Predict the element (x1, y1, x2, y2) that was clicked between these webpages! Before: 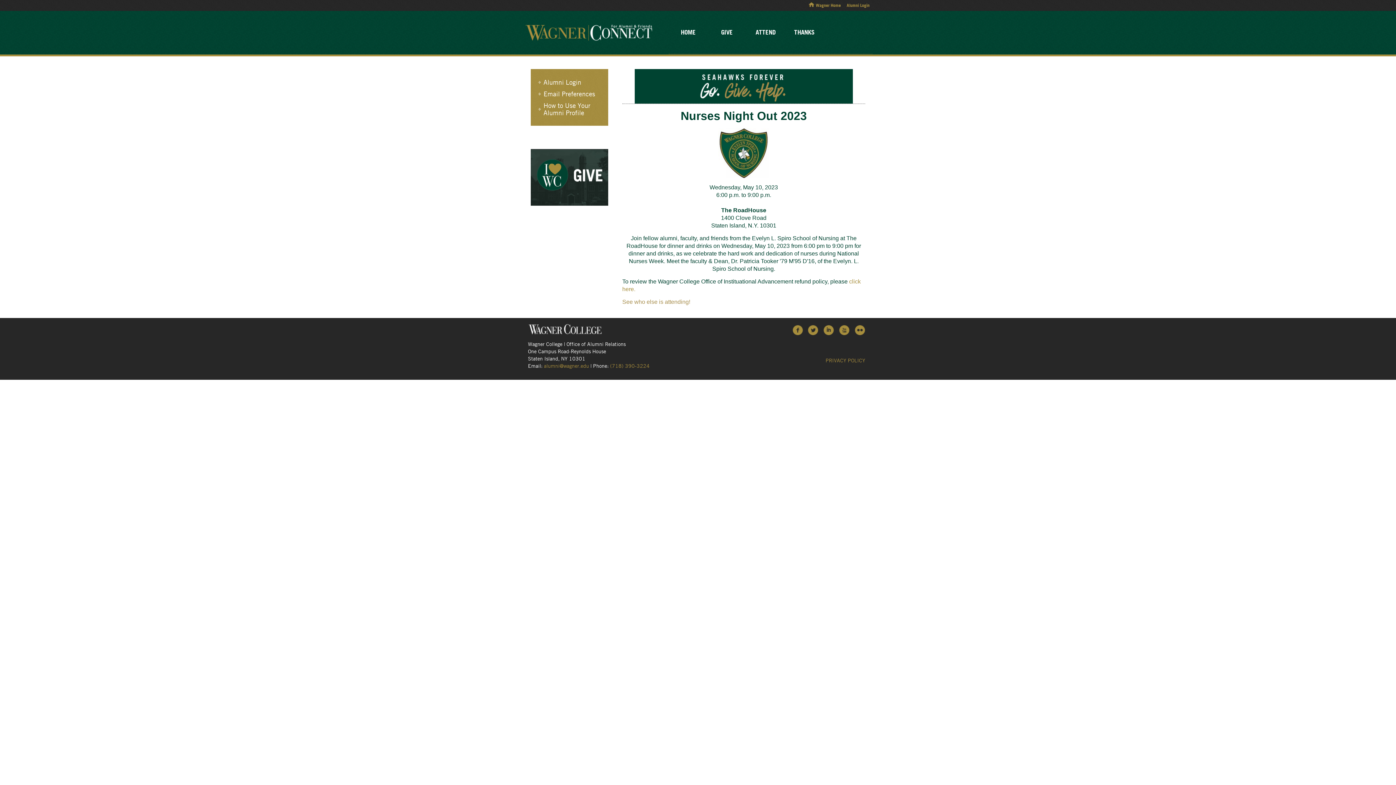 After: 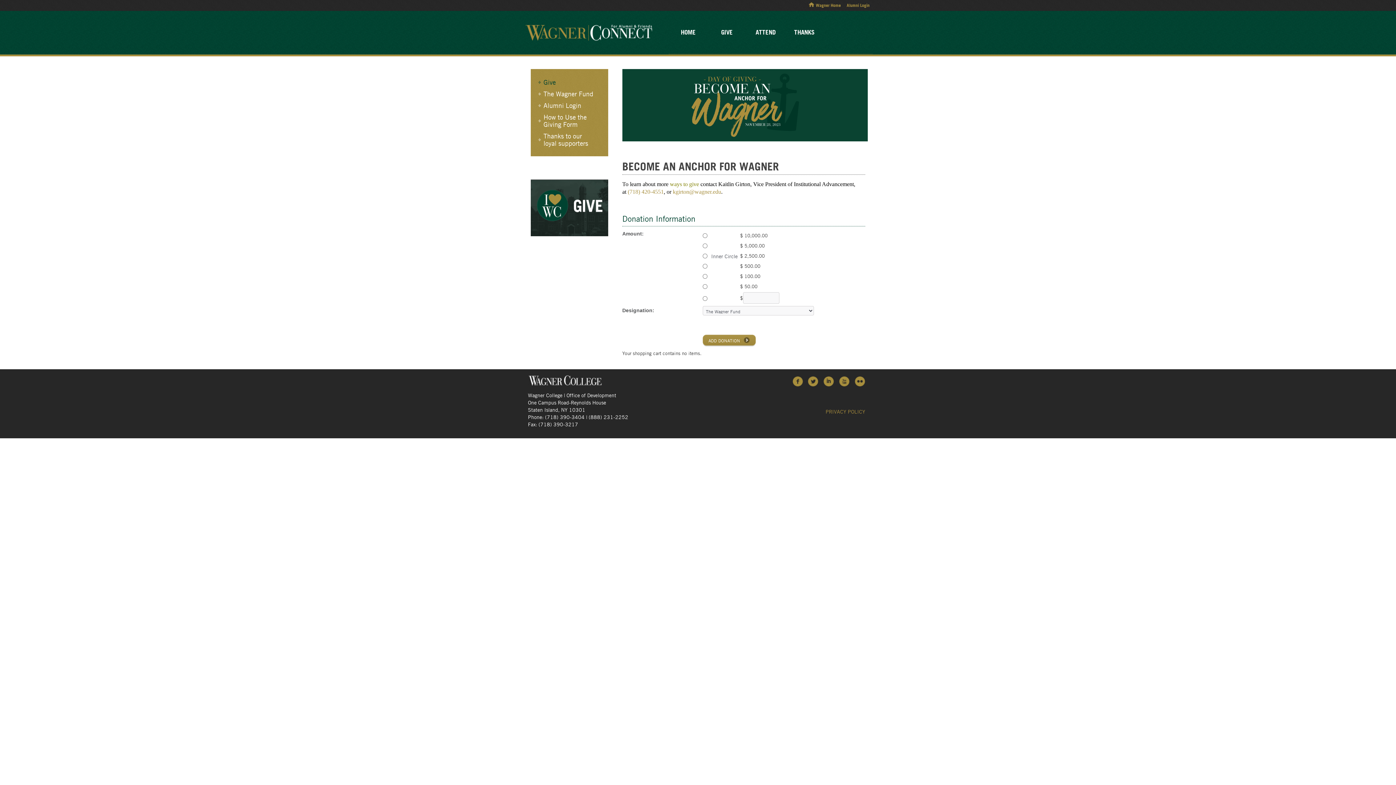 Action: bbox: (707, 10, 746, 53) label: GIVE